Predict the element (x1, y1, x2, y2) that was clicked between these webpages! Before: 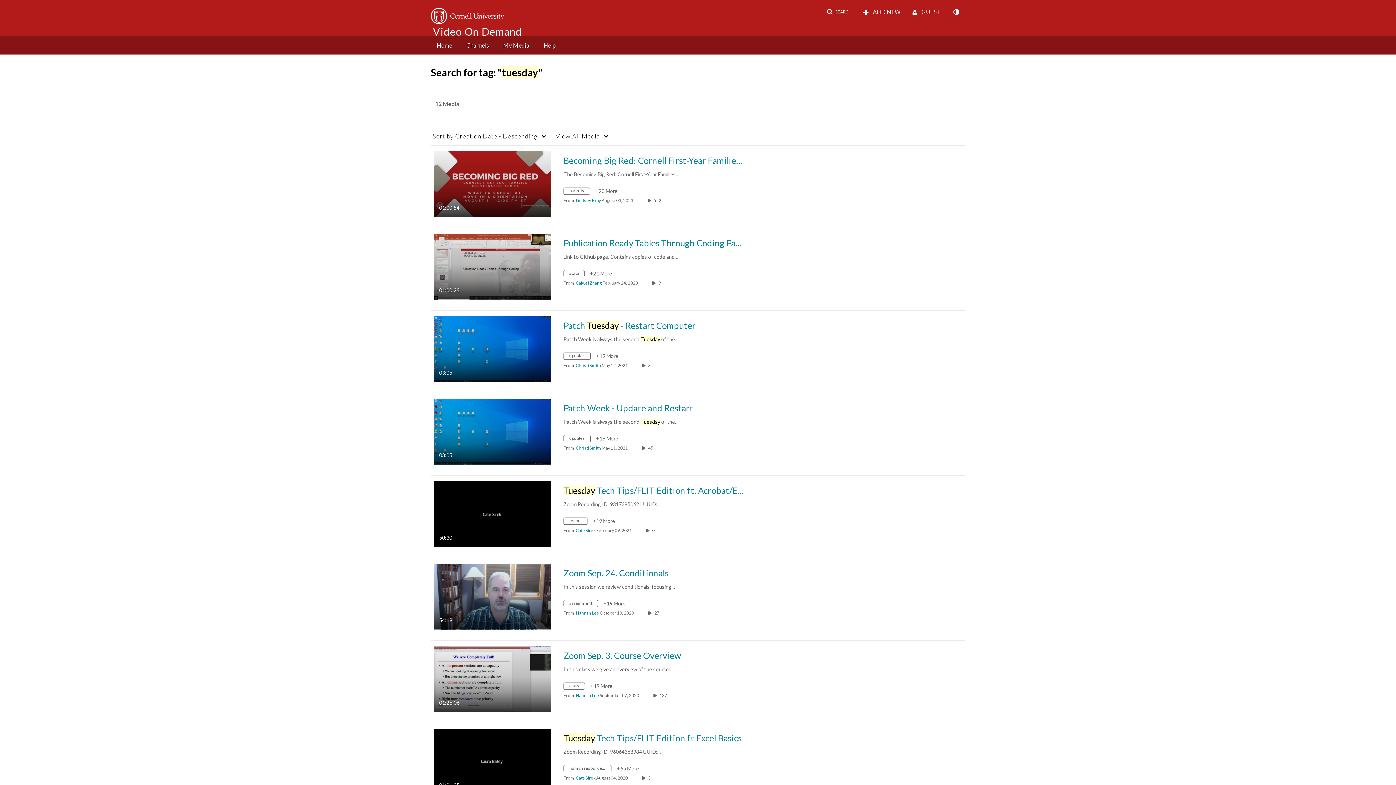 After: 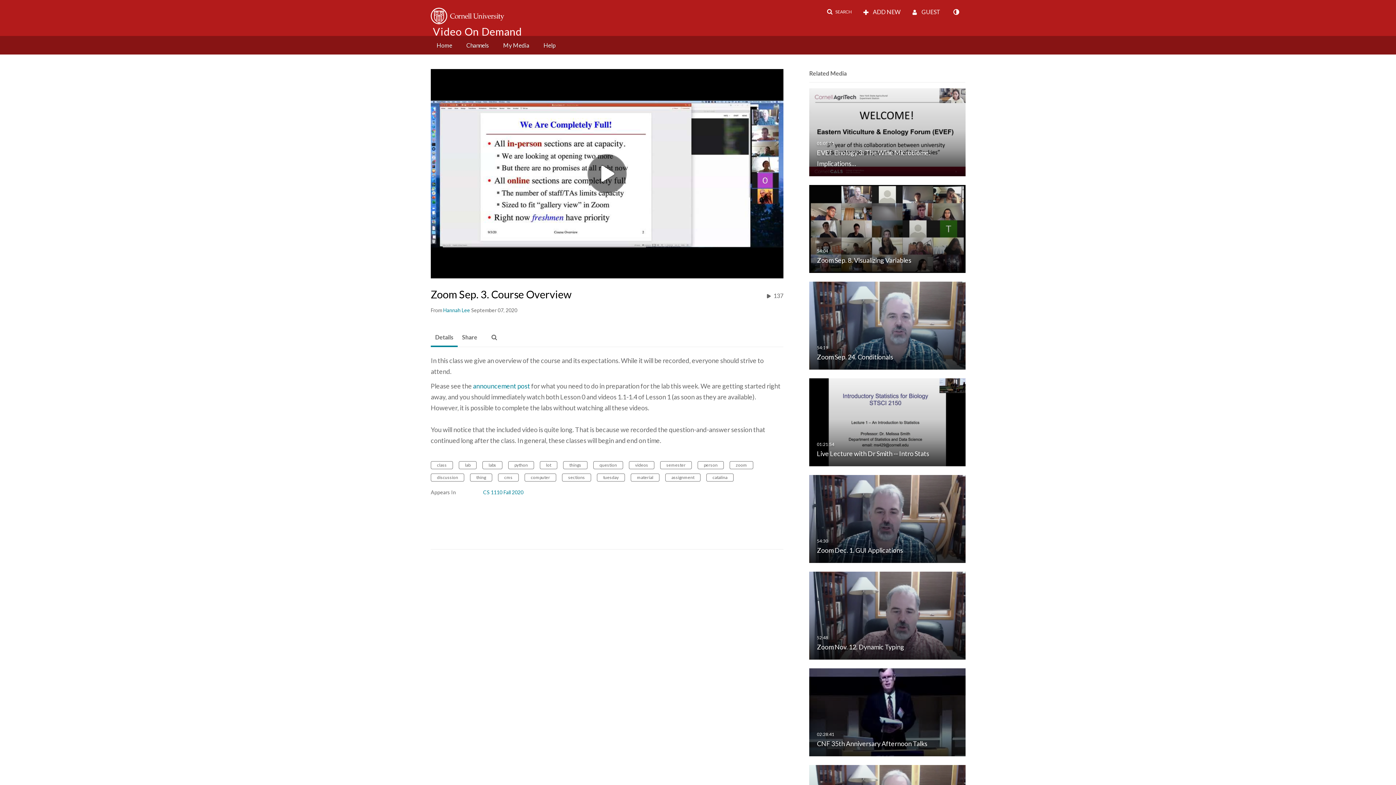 Action: bbox: (563, 651, 681, 660) label: Zoom Sep. 3. Course Overview